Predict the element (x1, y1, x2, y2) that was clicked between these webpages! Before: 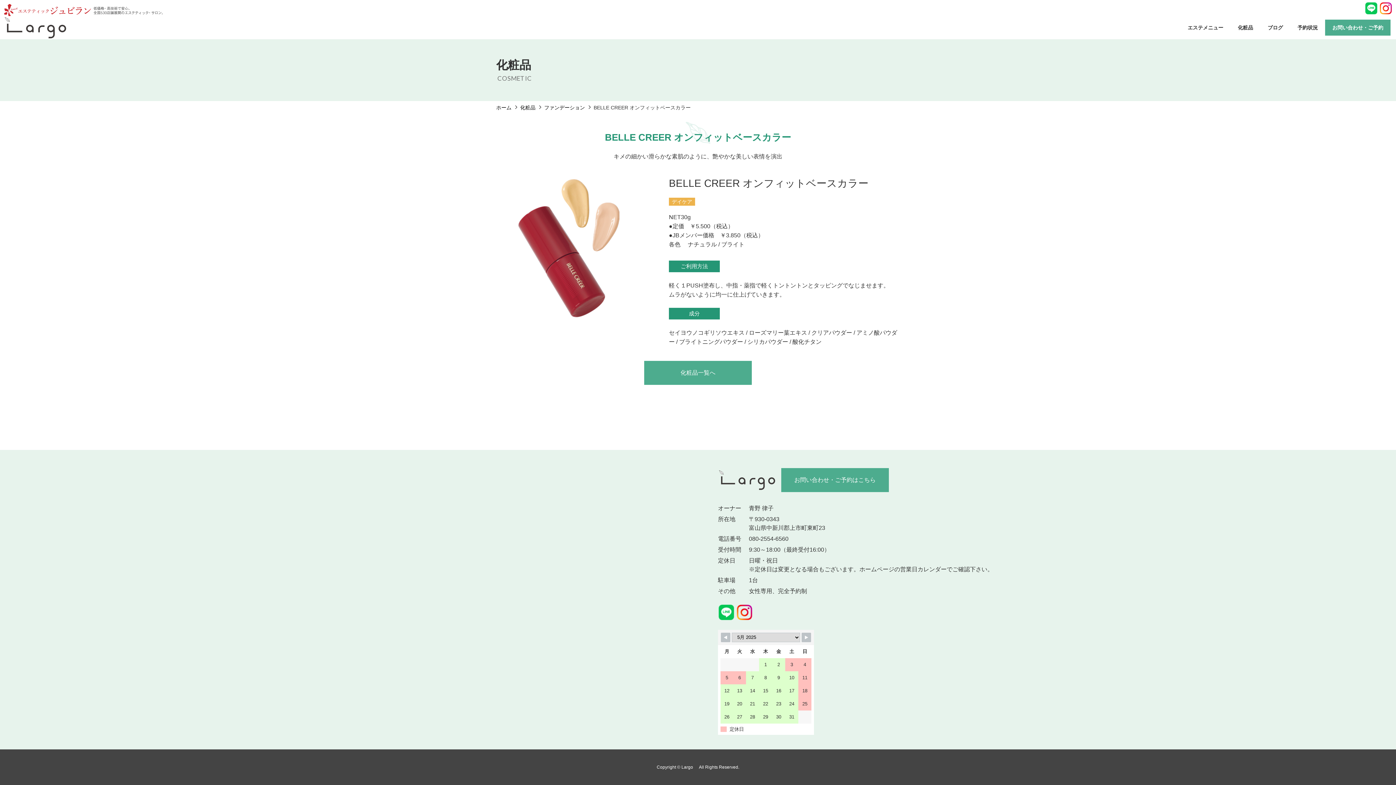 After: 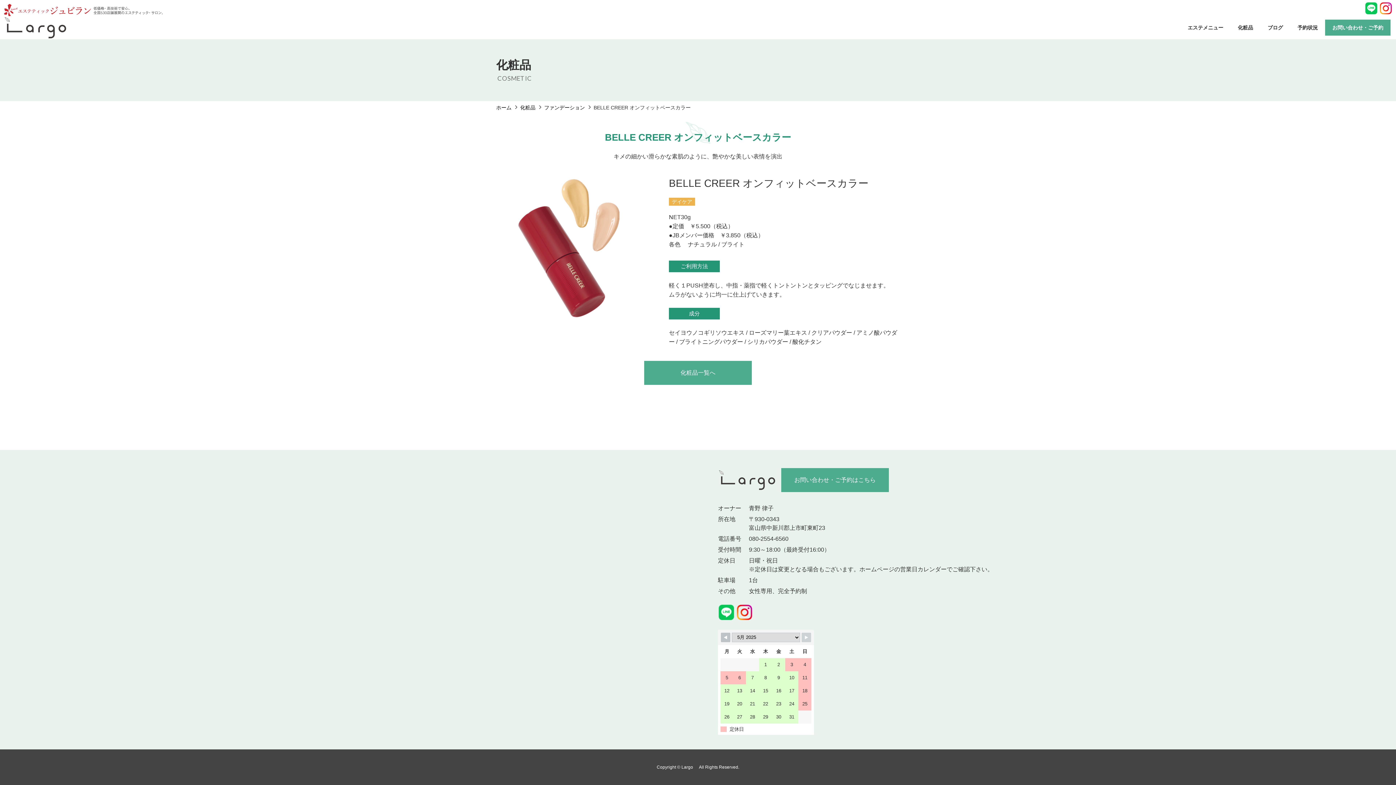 Action: bbox: (801, 633, 811, 642)